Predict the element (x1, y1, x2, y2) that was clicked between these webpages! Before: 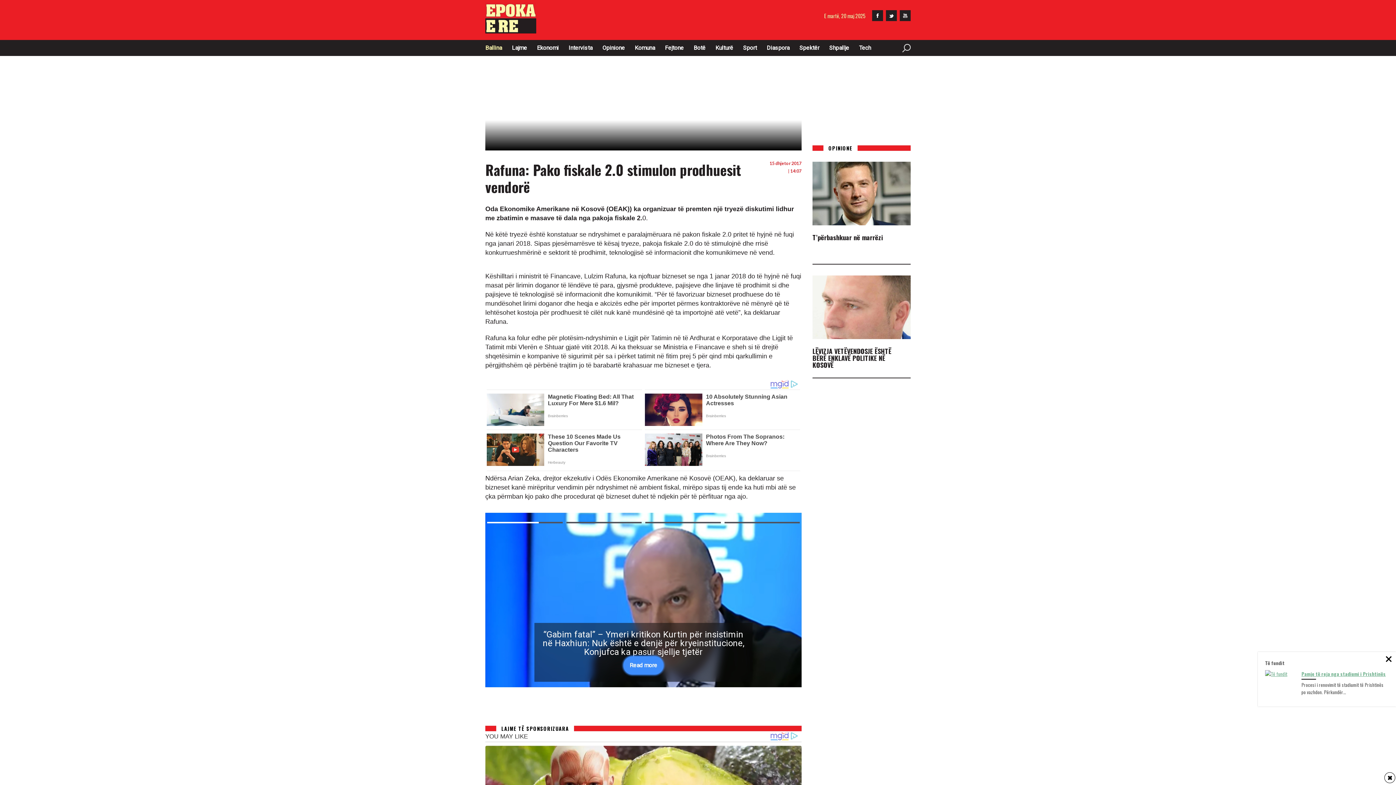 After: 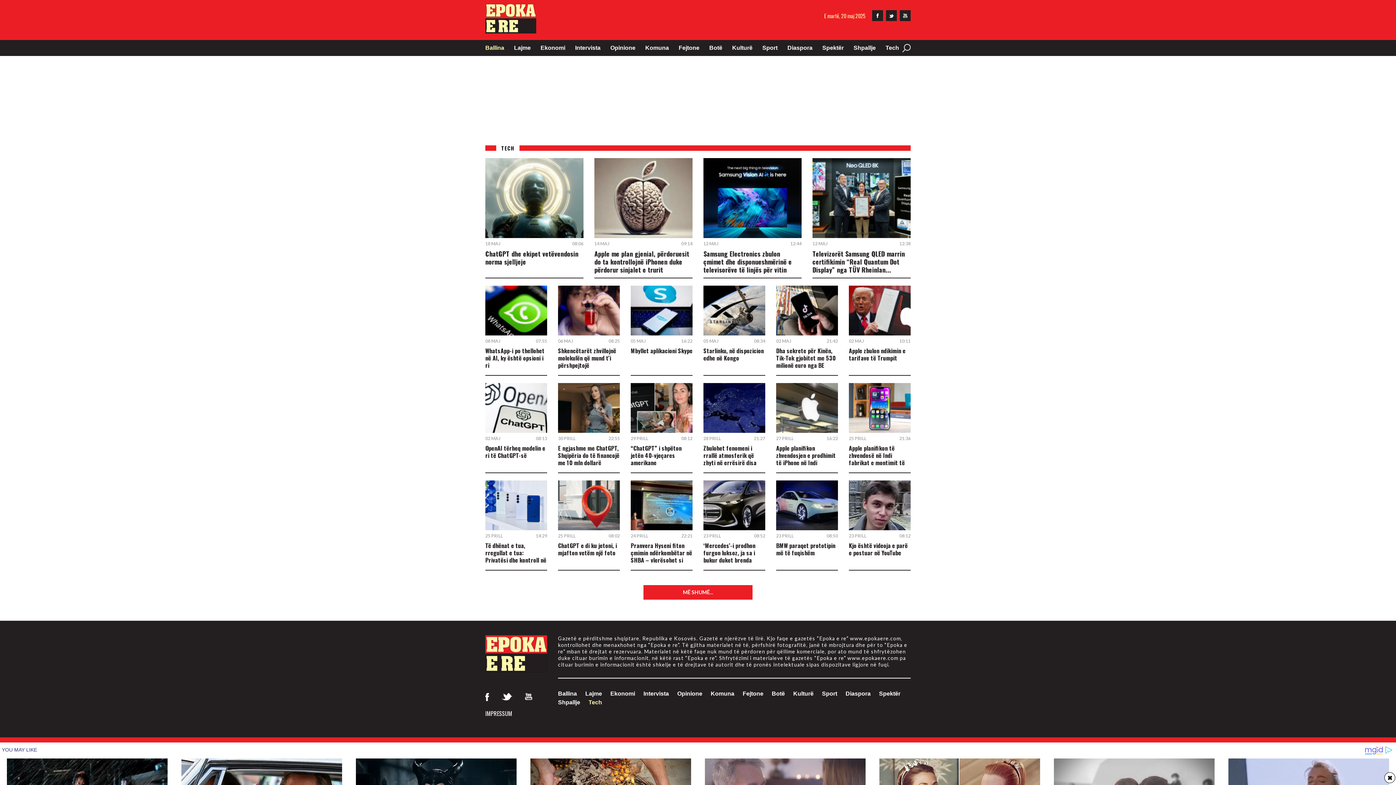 Action: bbox: (859, 43, 871, 52) label: Tech